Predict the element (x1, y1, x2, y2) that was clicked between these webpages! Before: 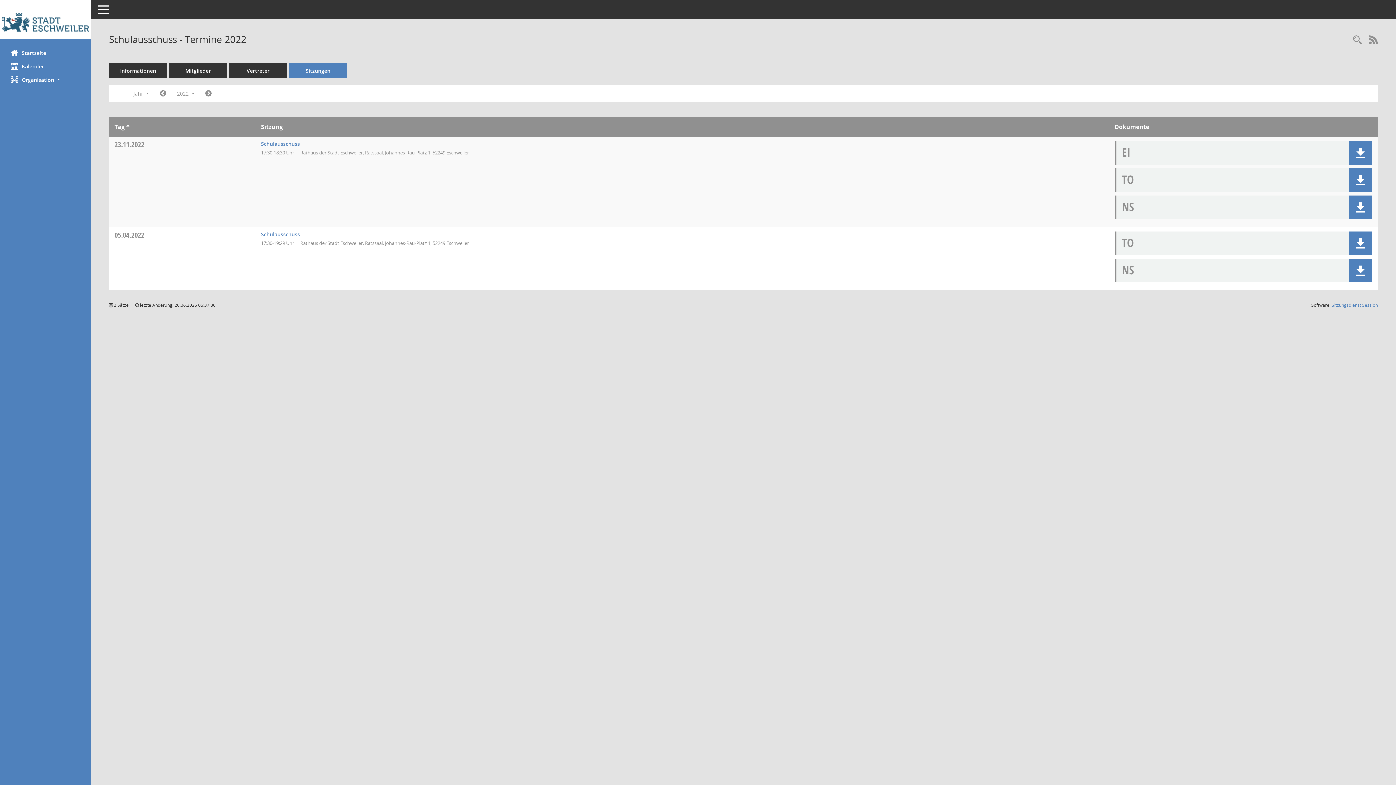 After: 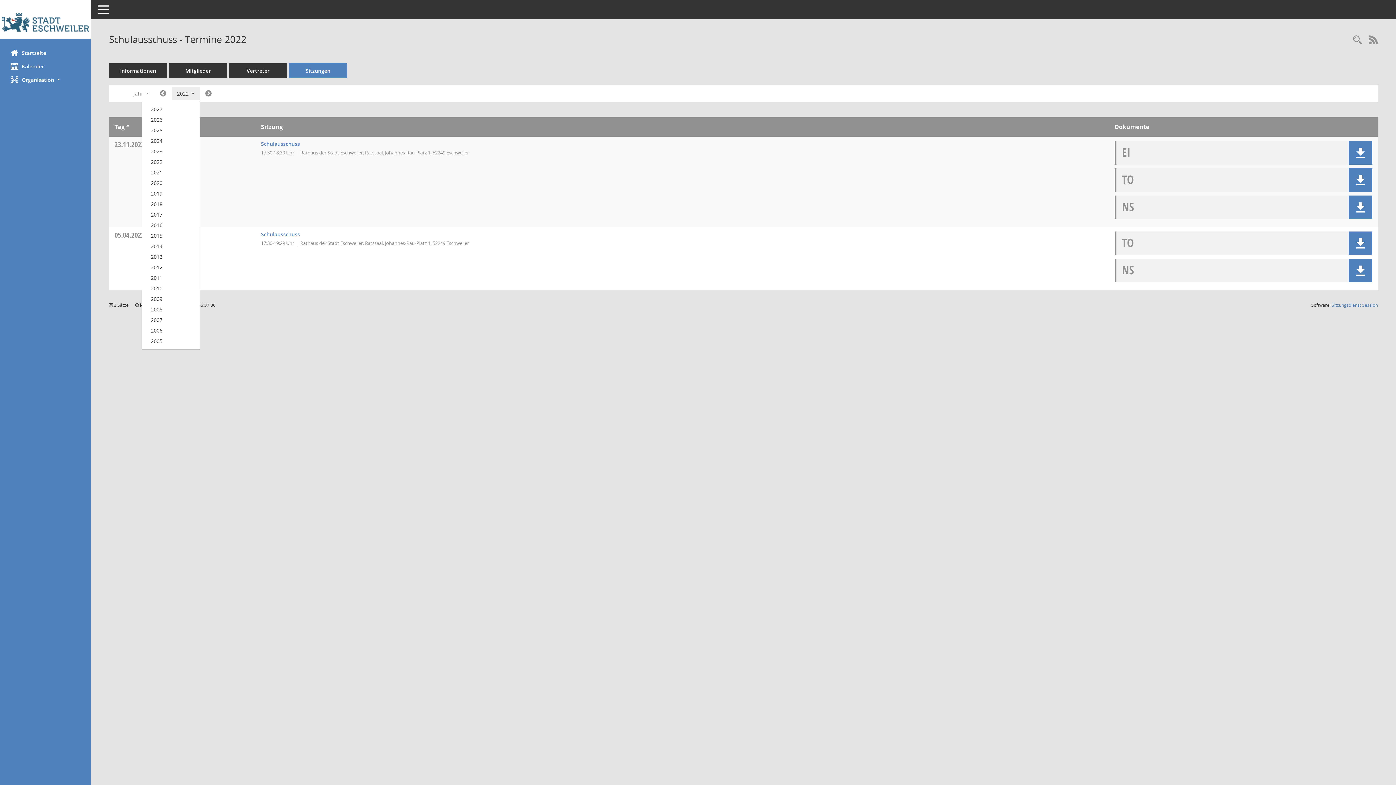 Action: label: Jahr auswählen bbox: (171, 87, 199, 100)